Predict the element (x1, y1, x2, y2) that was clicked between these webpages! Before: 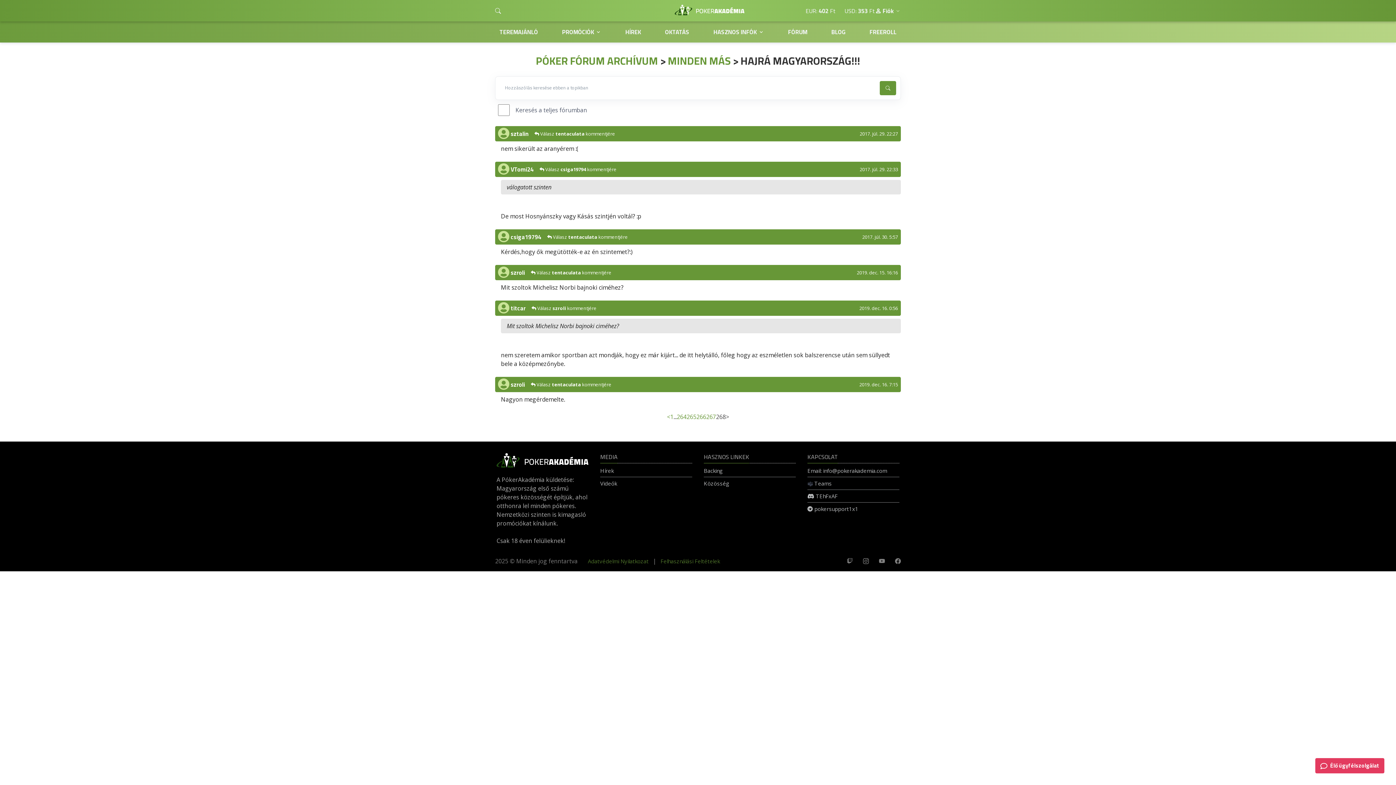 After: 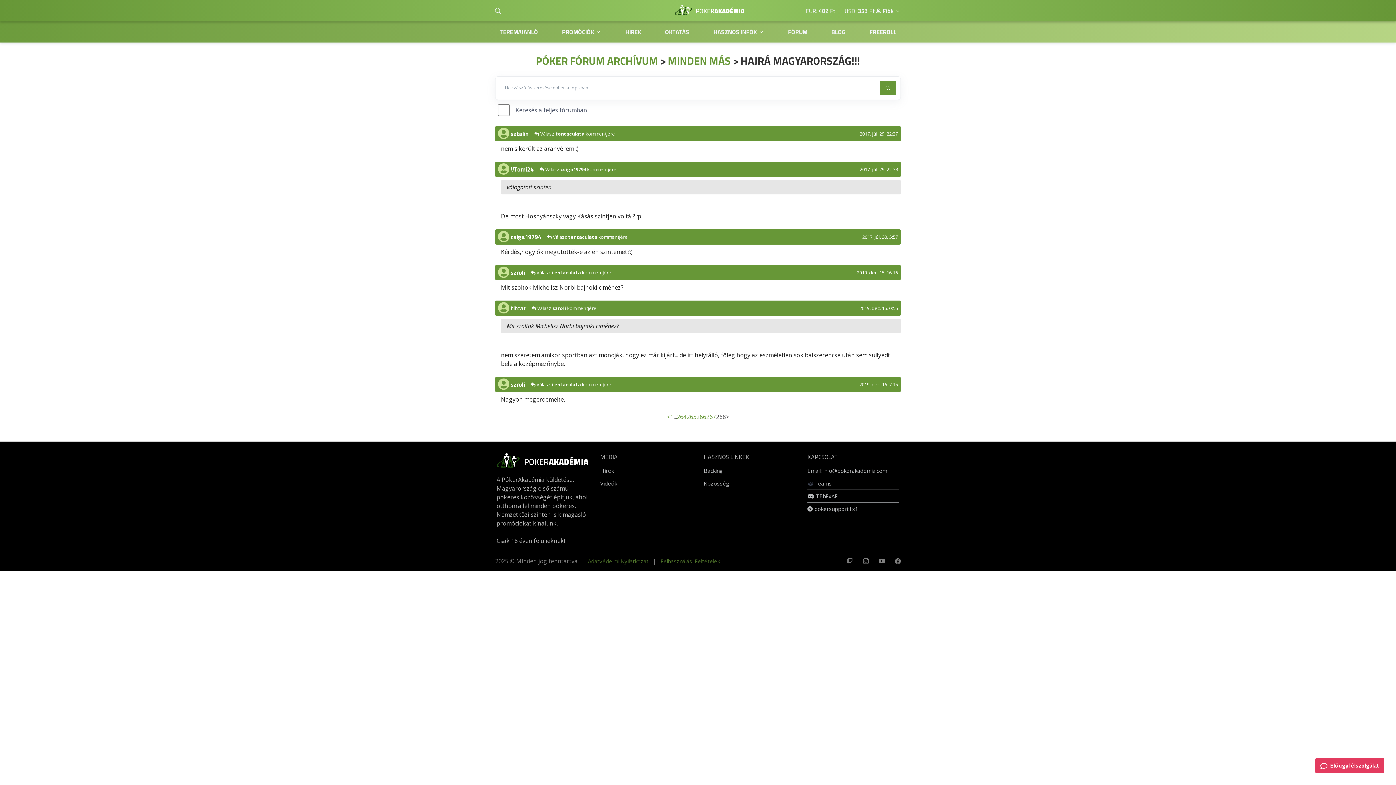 Action: bbox: (1315, 758, 1384, 773) label: Élő ügyfélszolgálat